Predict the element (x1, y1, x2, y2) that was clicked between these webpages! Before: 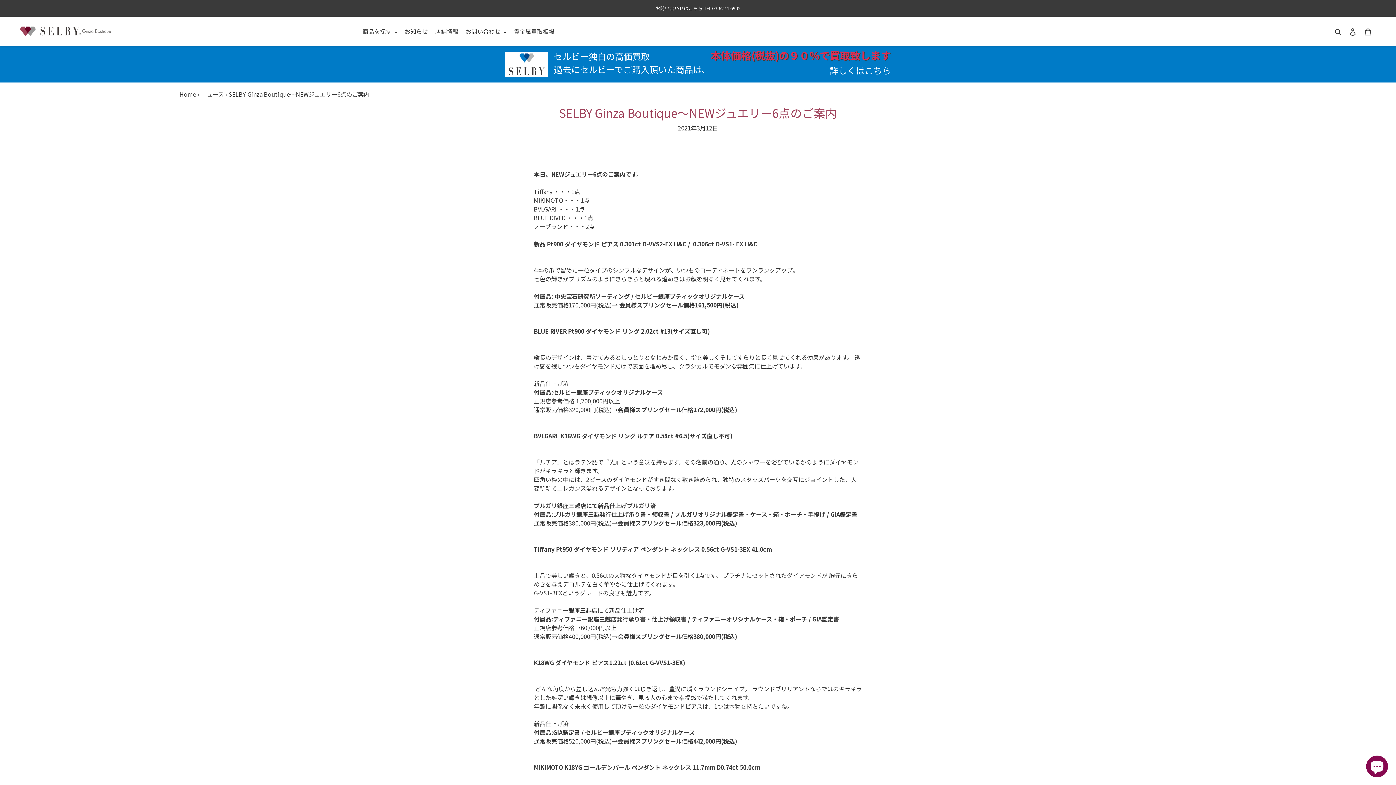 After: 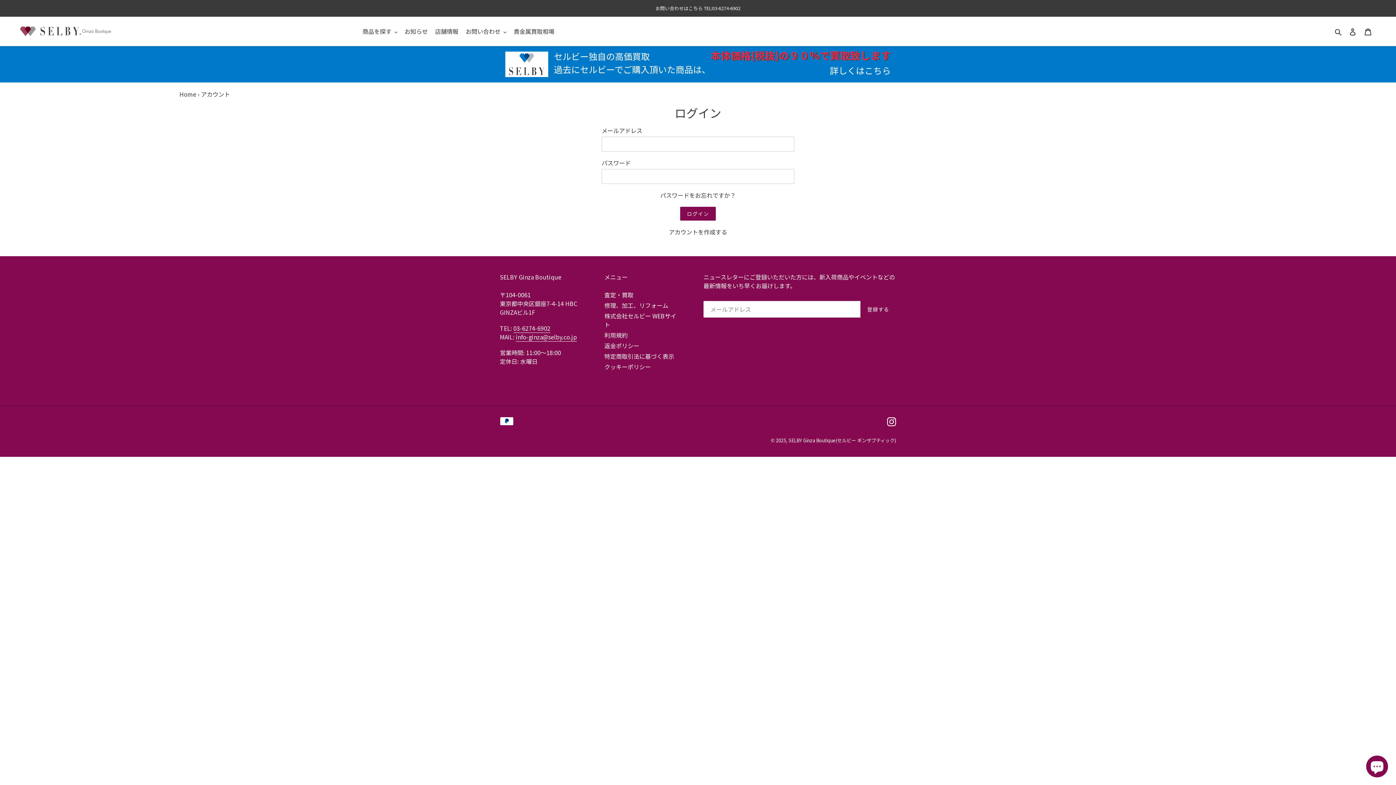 Action: label: ログイン bbox: (1345, 22, 1360, 39)